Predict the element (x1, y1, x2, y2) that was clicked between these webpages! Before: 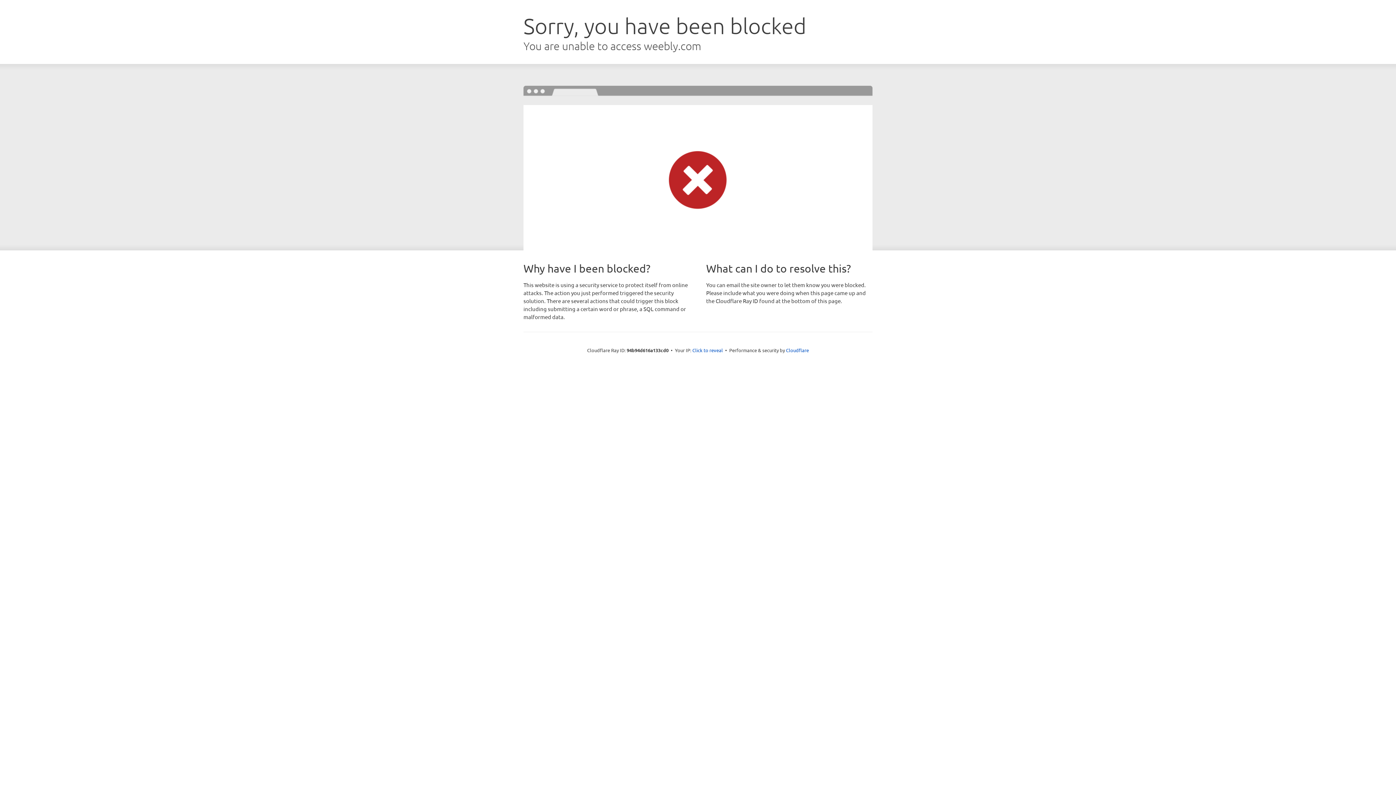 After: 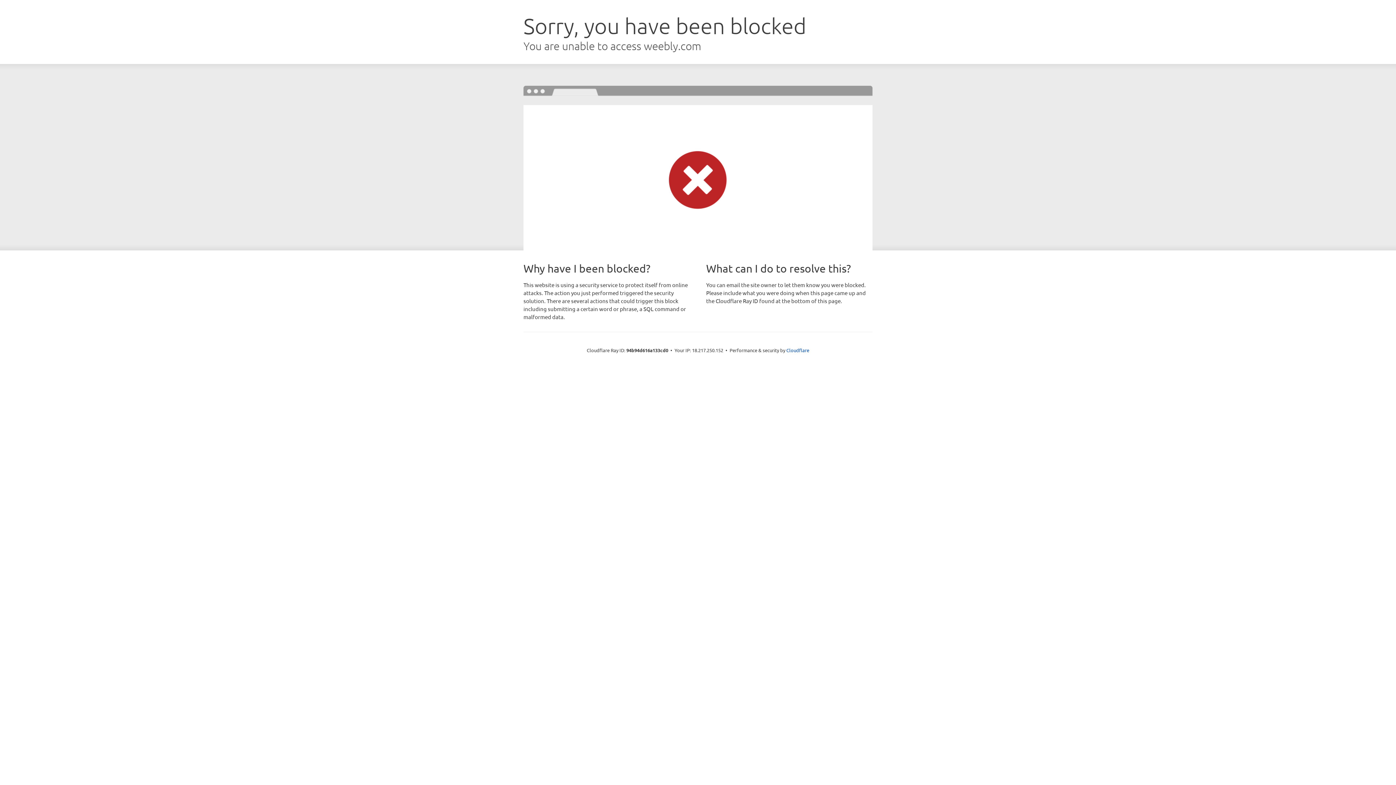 Action: bbox: (692, 346, 723, 353) label: Click to reveal